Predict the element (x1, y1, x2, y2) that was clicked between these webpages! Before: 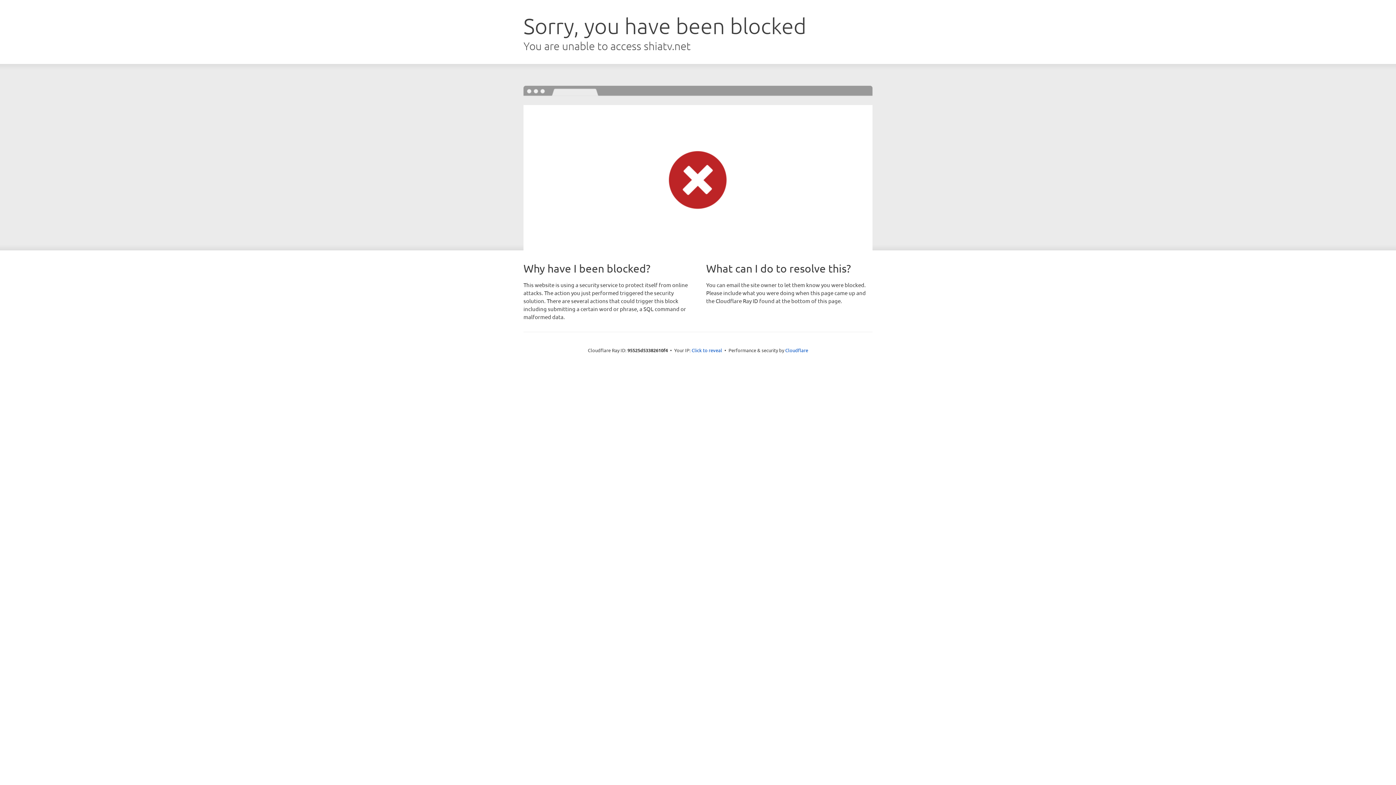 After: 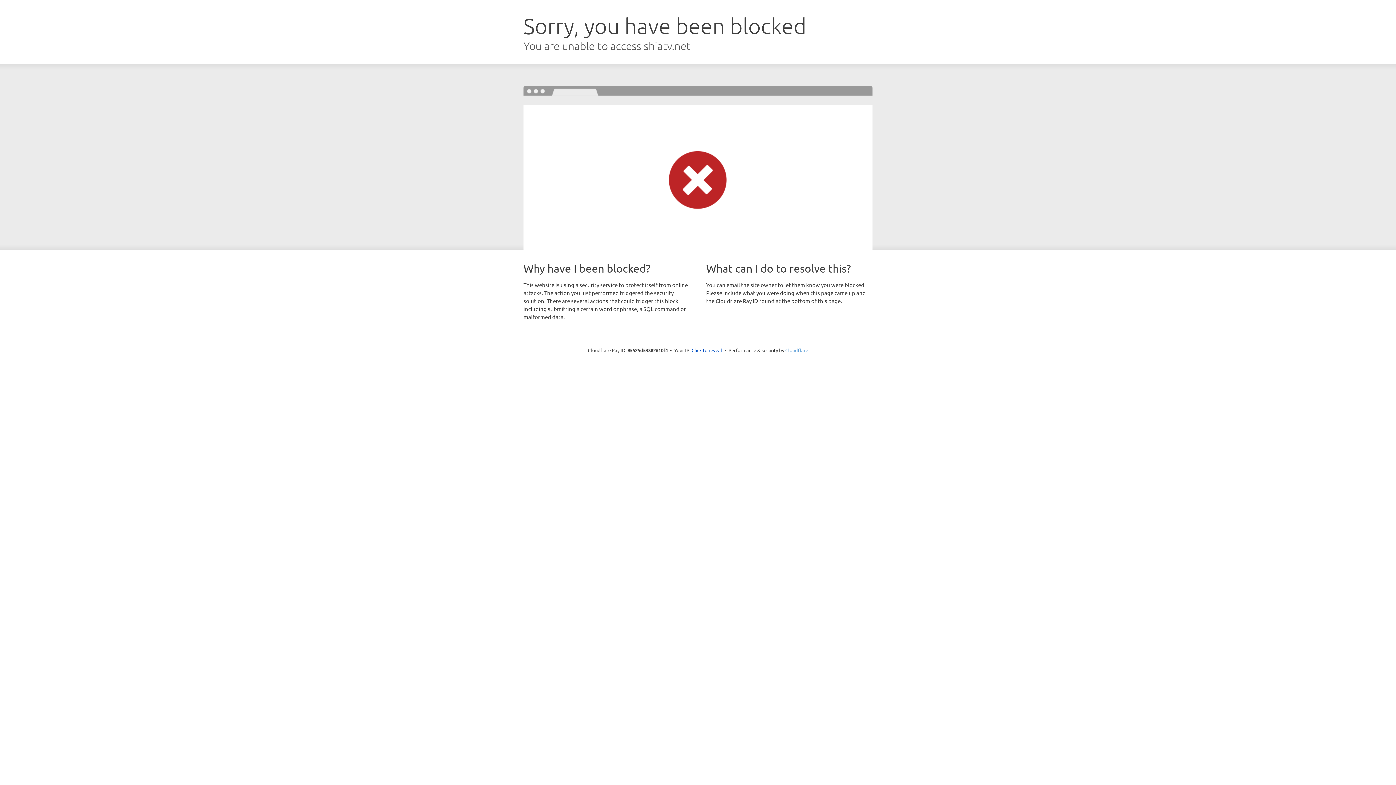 Action: bbox: (785, 347, 808, 353) label: Cloudflare